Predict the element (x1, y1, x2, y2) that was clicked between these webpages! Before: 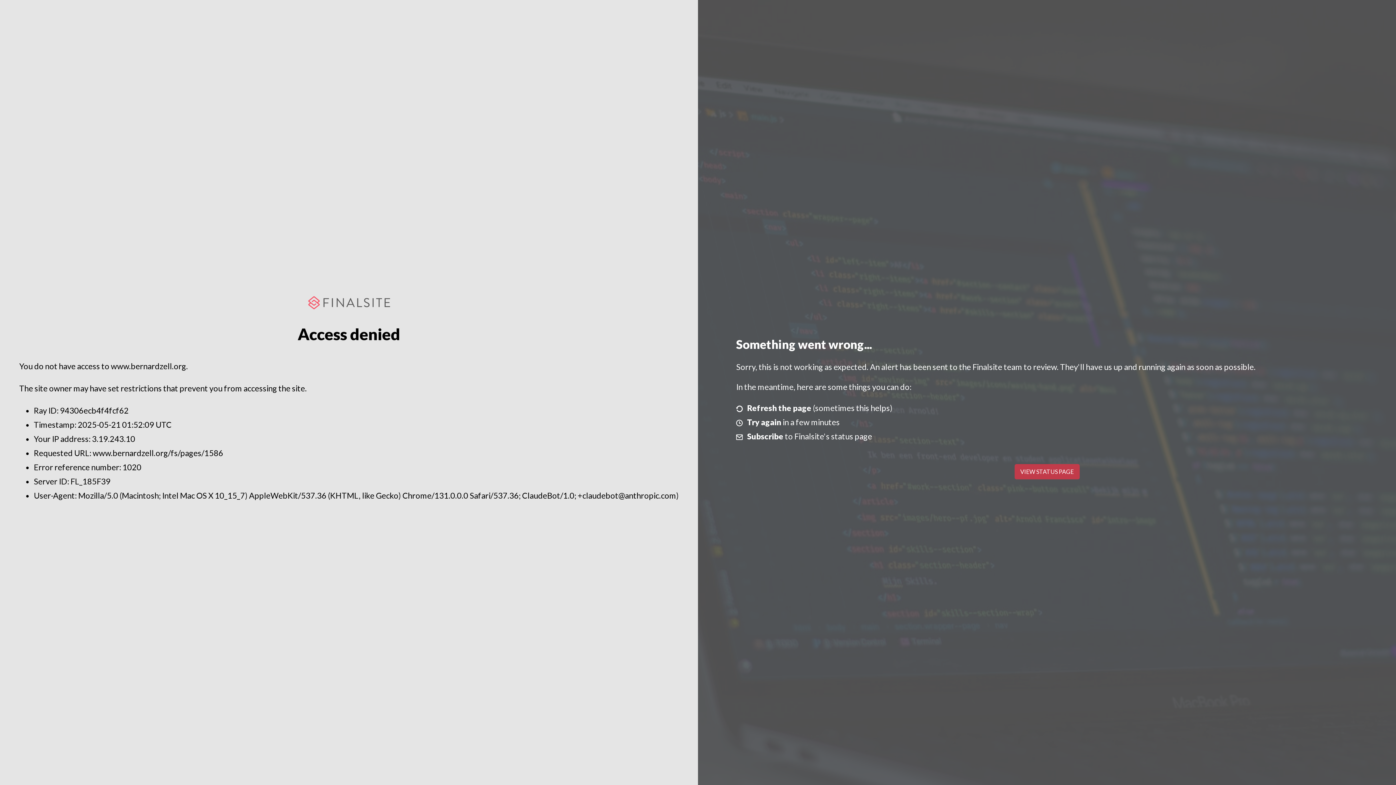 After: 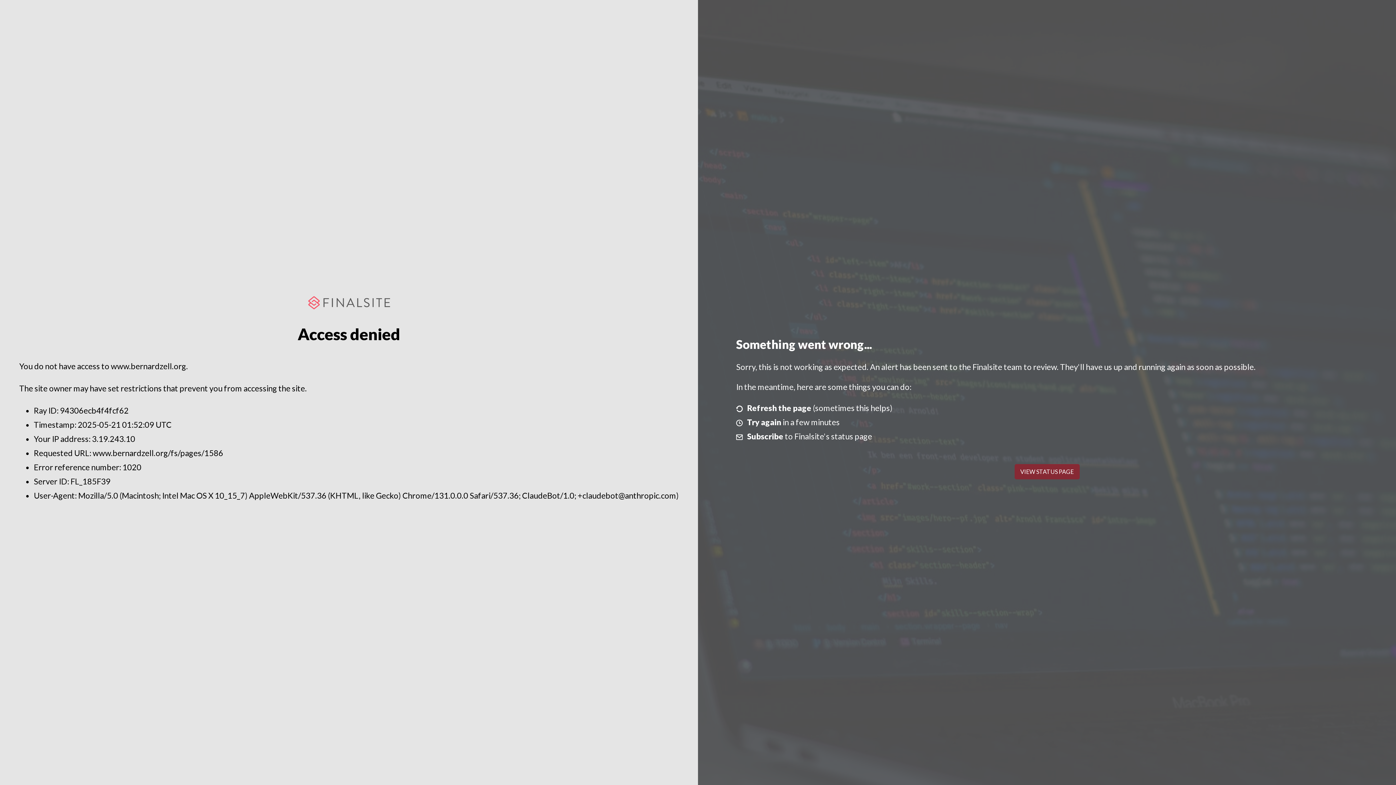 Action: bbox: (1014, 464, 1079, 479) label: VIEW STATUS PAGE